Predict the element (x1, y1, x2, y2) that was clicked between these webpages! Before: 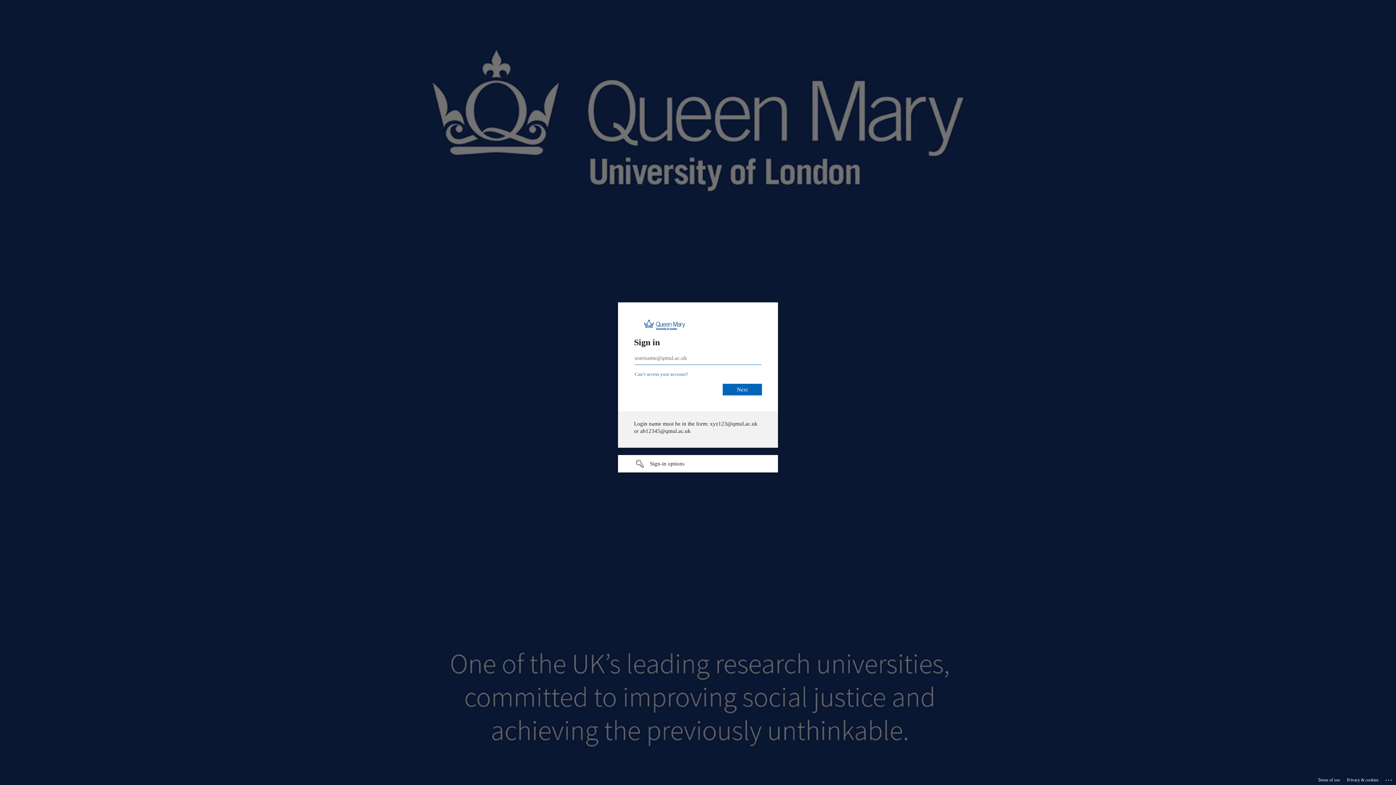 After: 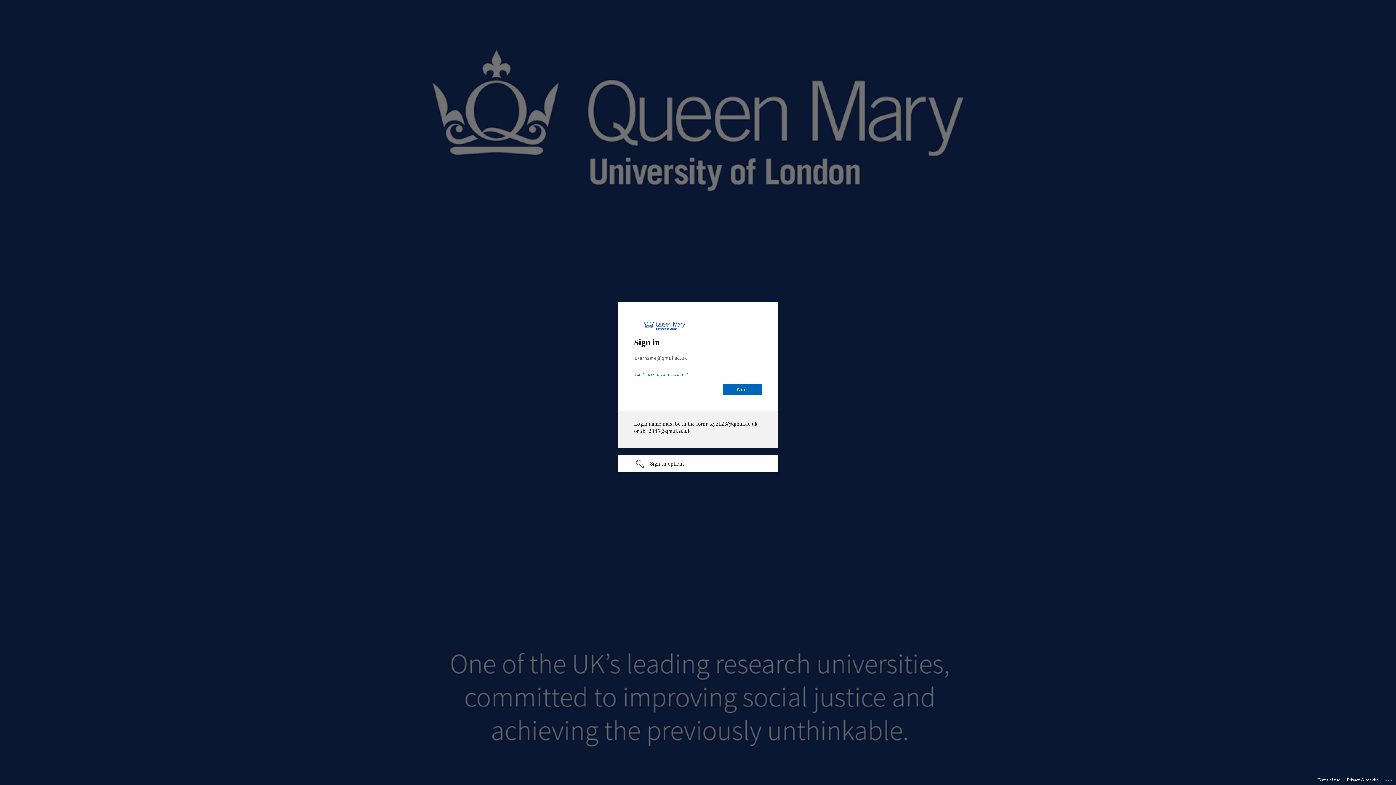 Action: label: Privacy & cookies bbox: (1347, 775, 1378, 785)